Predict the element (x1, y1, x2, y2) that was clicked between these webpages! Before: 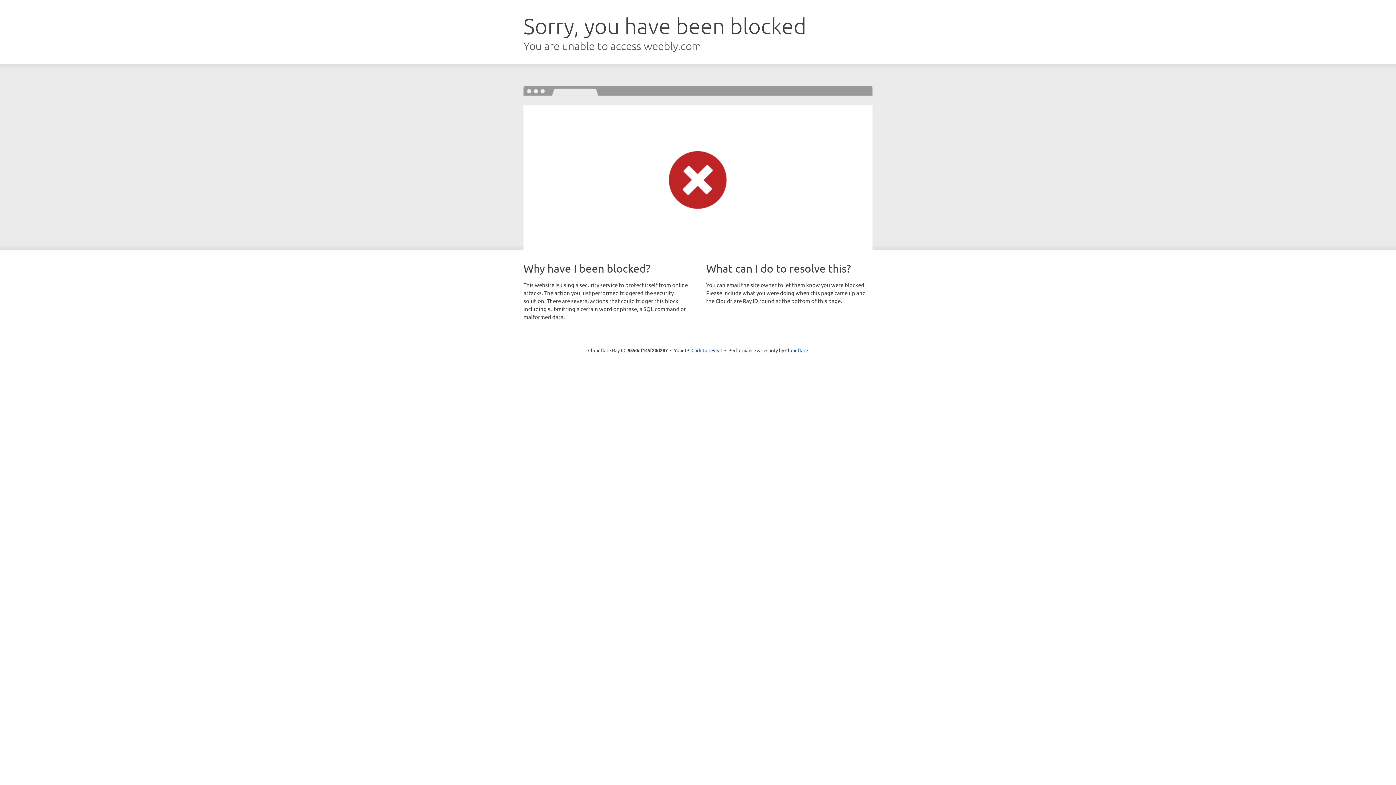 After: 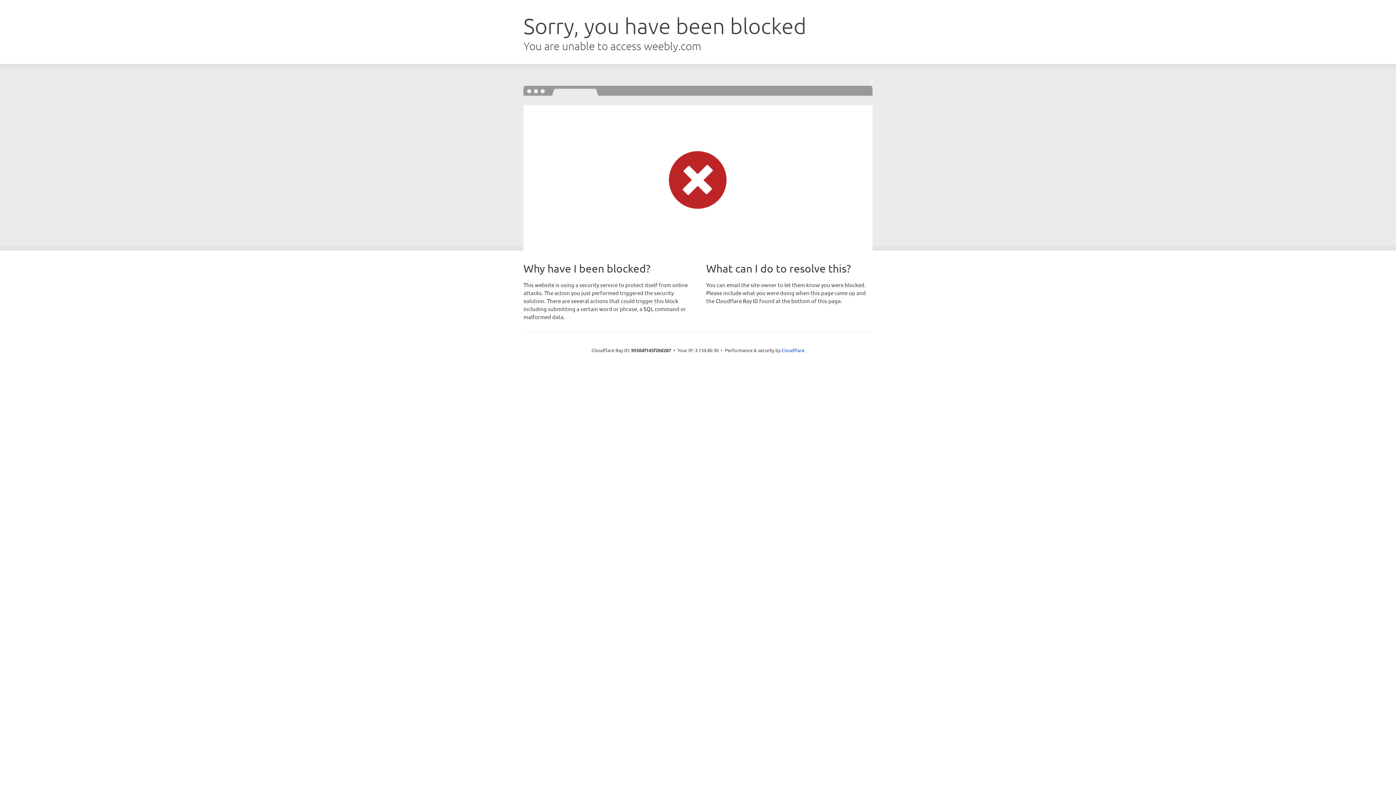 Action: bbox: (691, 346, 722, 353) label: Click to reveal